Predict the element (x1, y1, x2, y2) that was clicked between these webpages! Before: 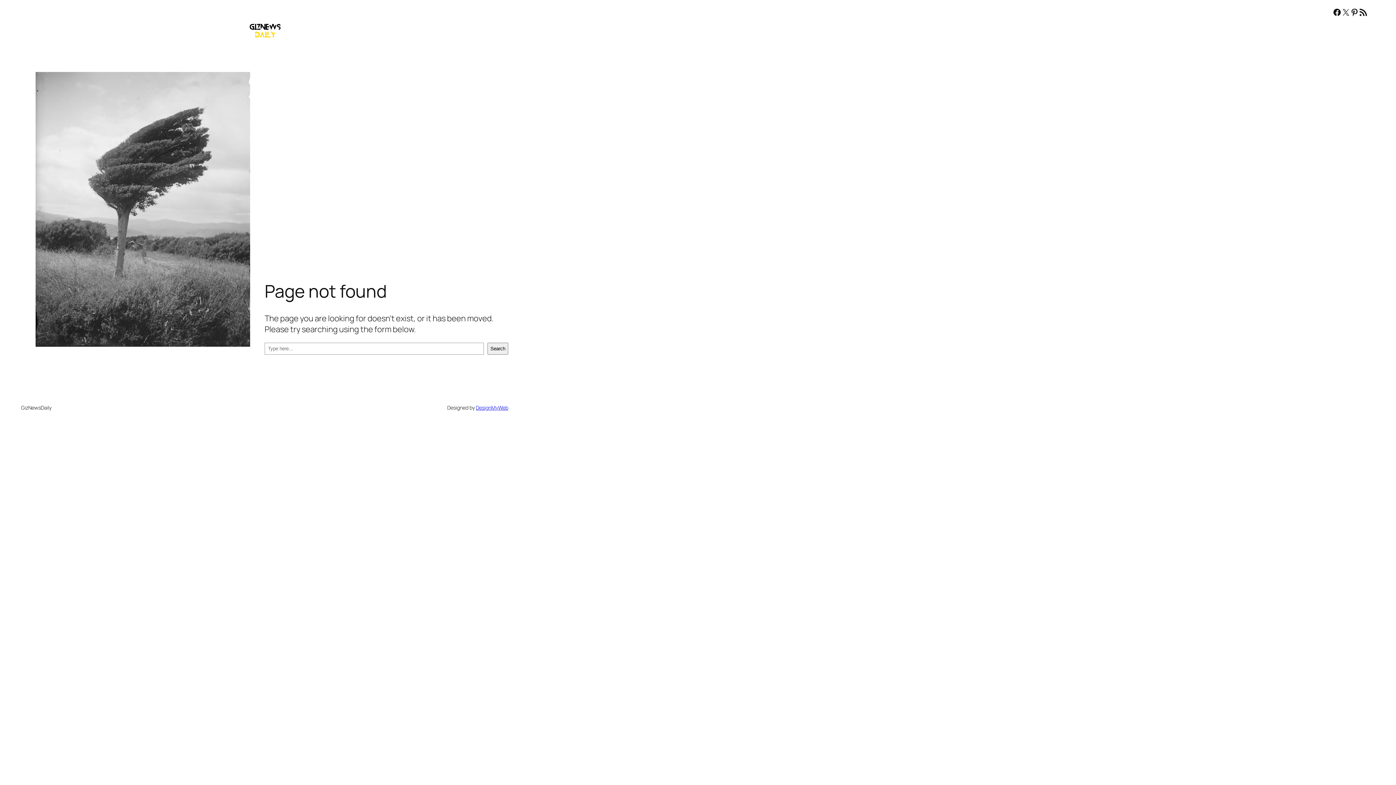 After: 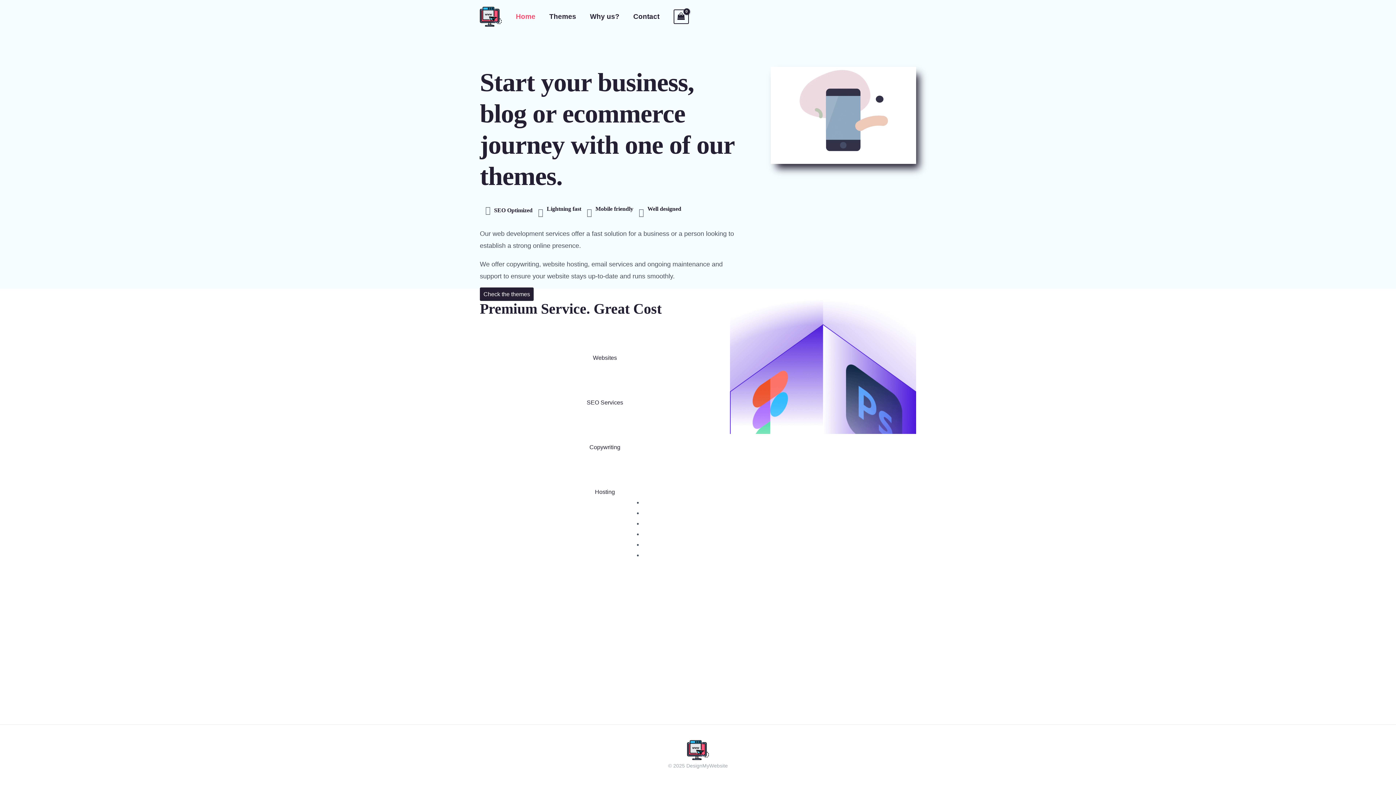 Action: label: DesignMyWeb bbox: (476, 404, 508, 411)